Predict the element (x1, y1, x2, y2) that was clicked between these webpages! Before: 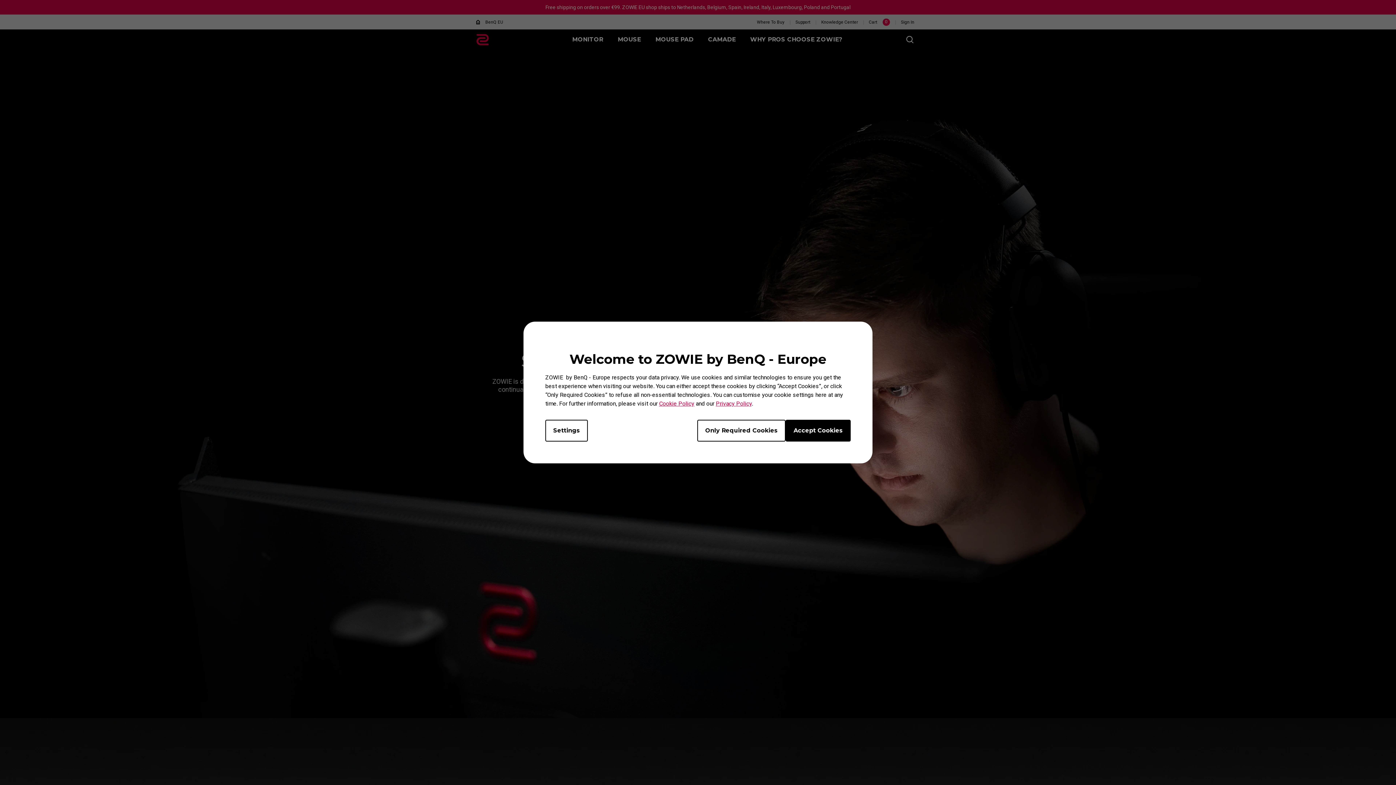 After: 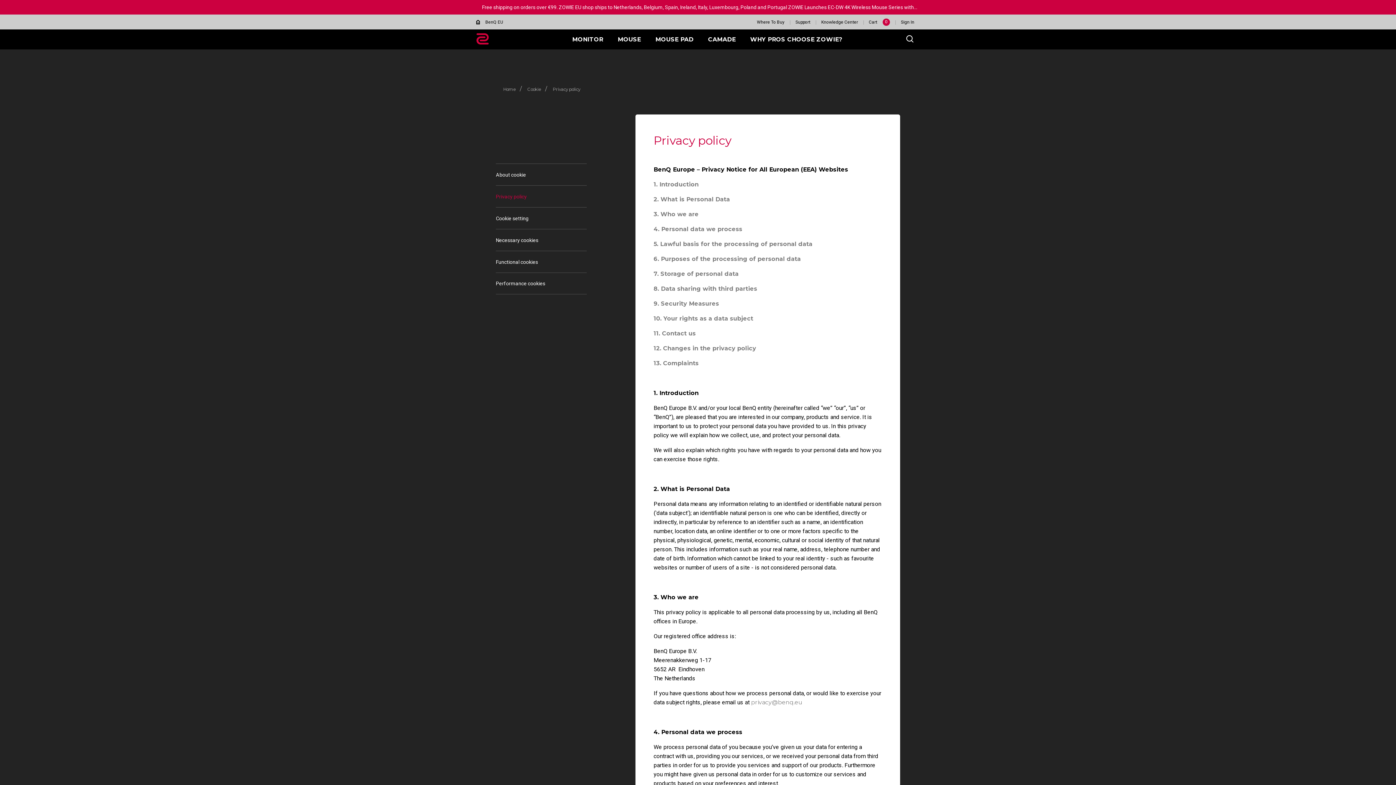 Action: bbox: (716, 400, 752, 407) label: Privacy Policy